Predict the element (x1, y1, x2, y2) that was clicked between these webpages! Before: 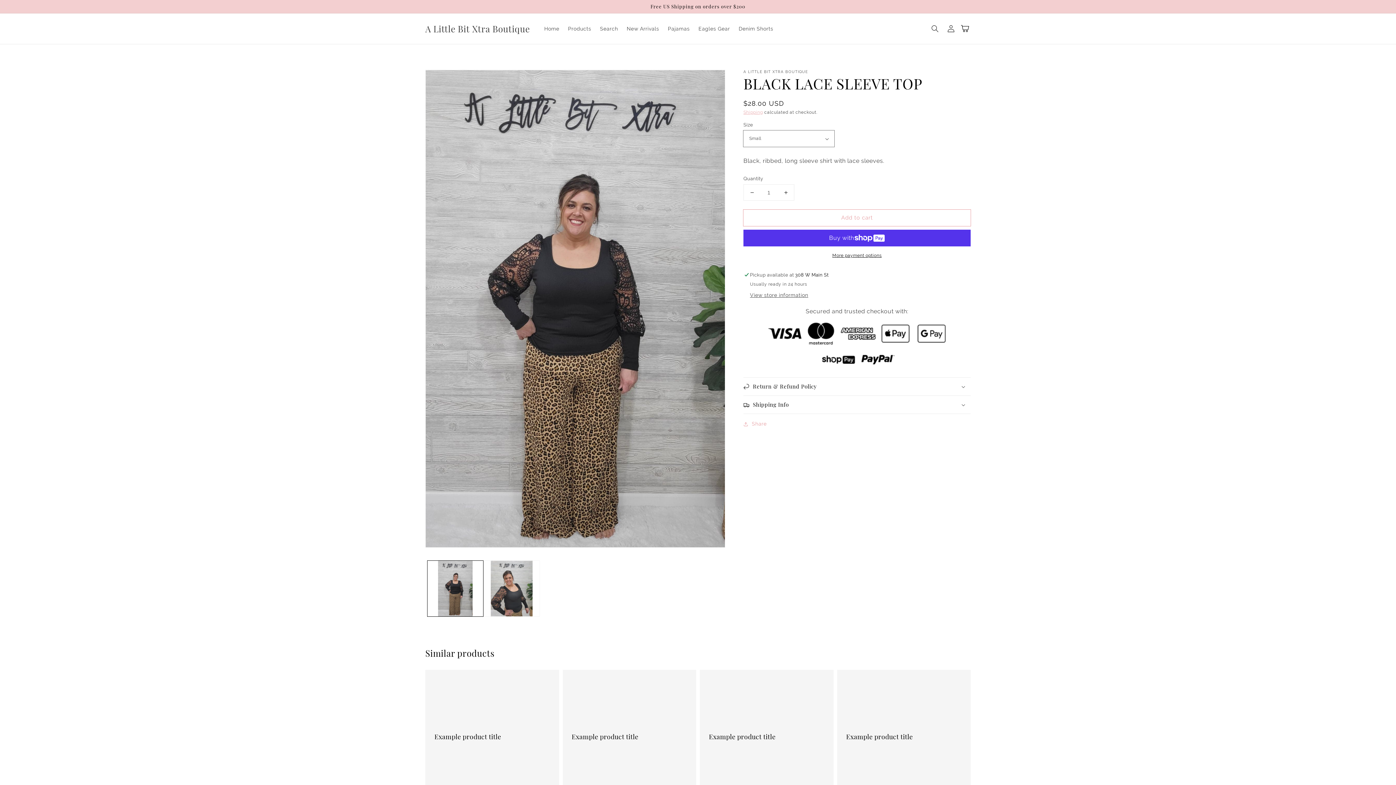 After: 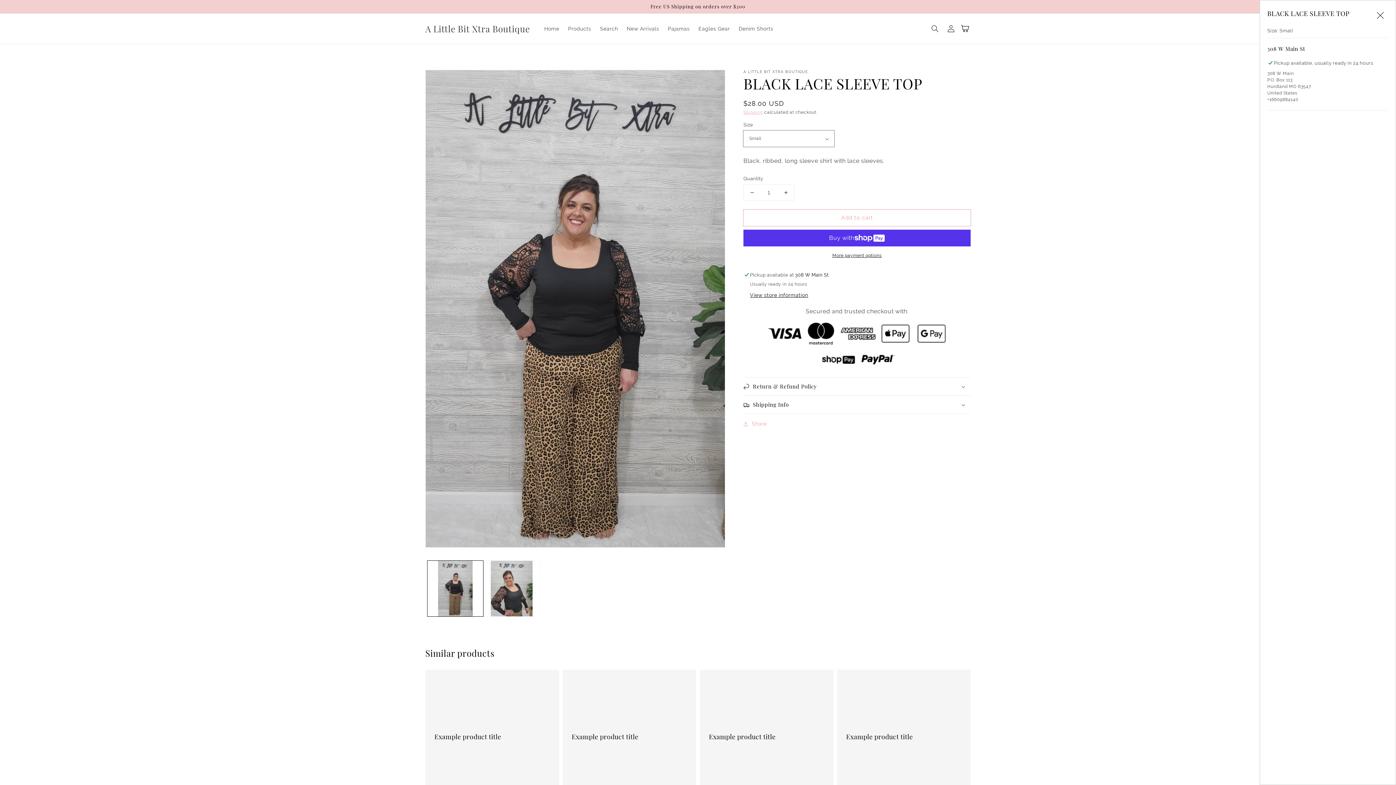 Action: label: View store information bbox: (750, 292, 808, 298)